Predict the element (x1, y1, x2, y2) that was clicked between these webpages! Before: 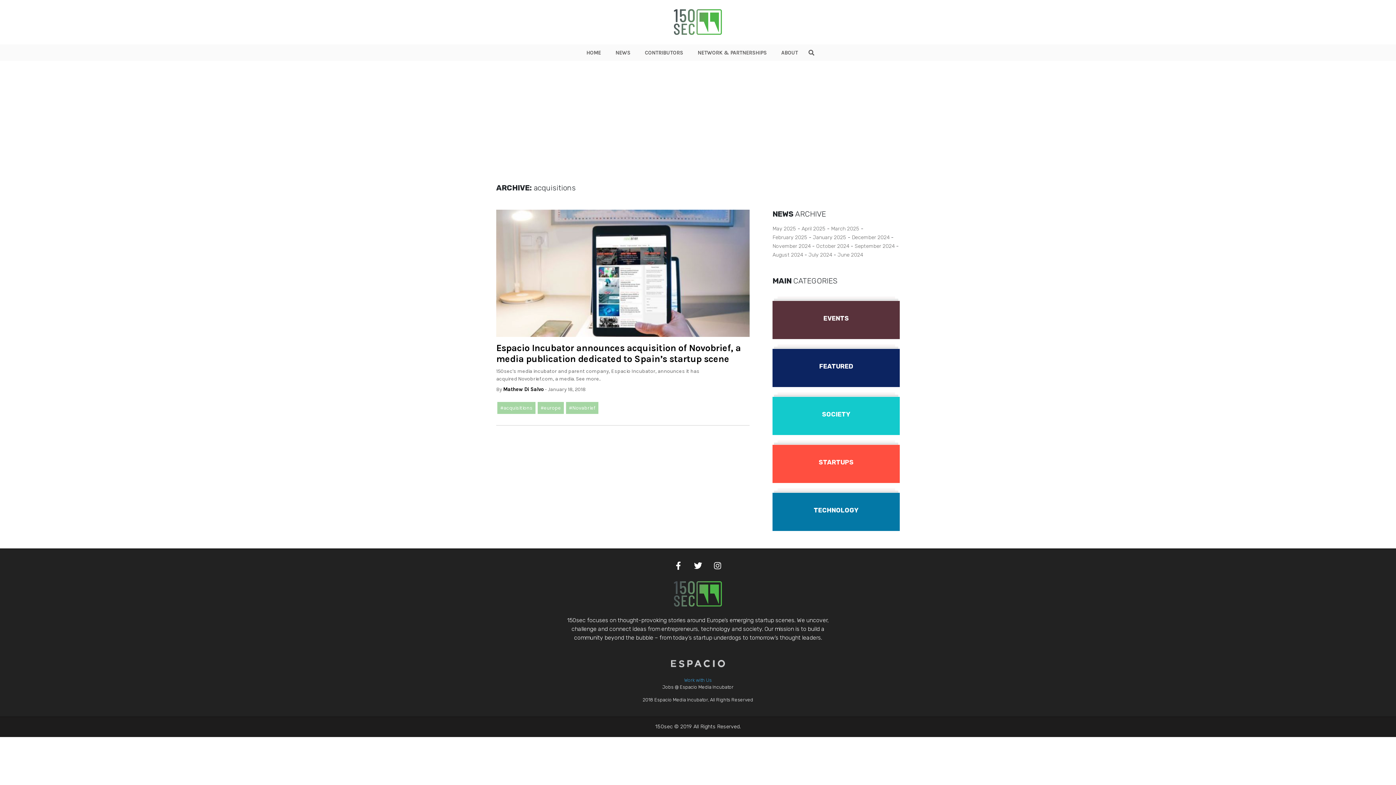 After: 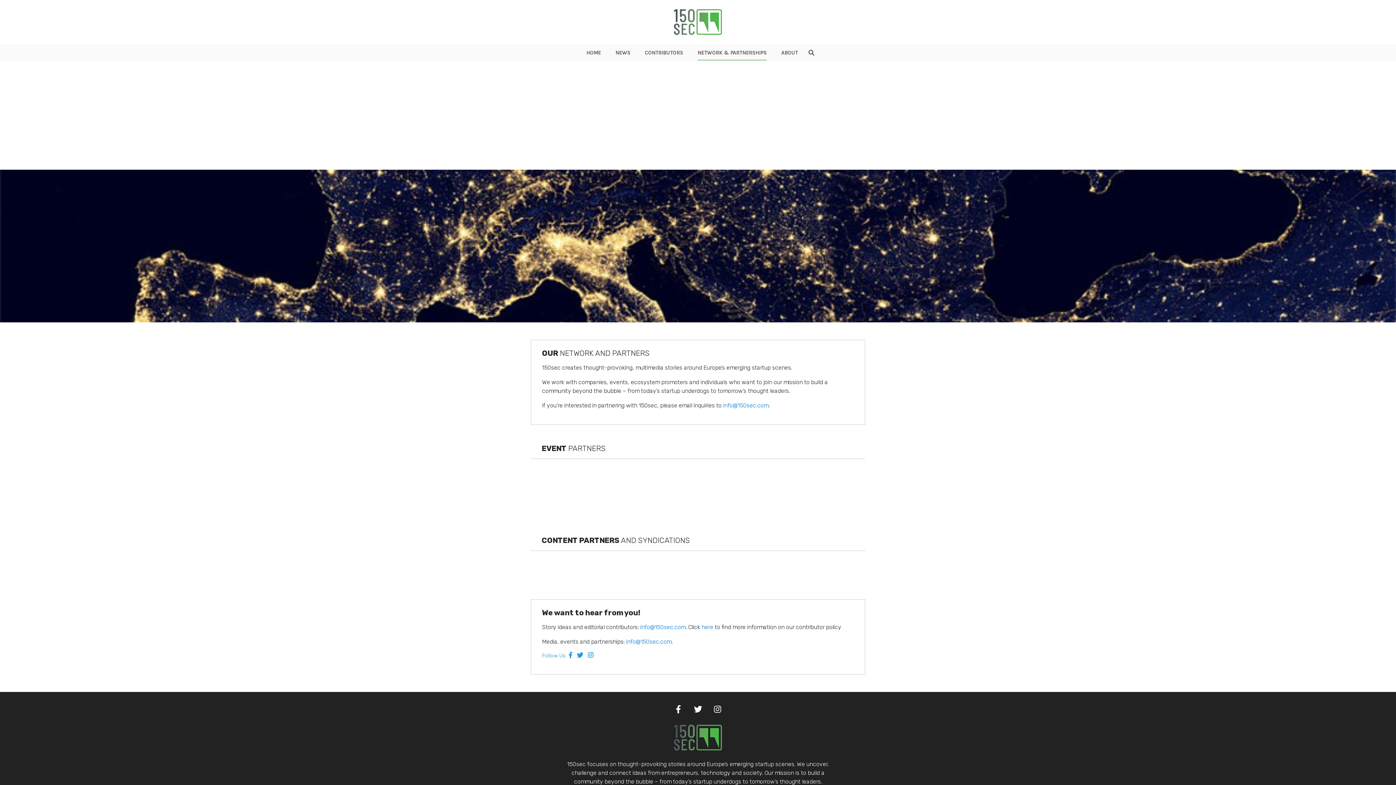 Action: label: NETWORK & PARTNERSHIPS bbox: (697, 49, 766, 55)